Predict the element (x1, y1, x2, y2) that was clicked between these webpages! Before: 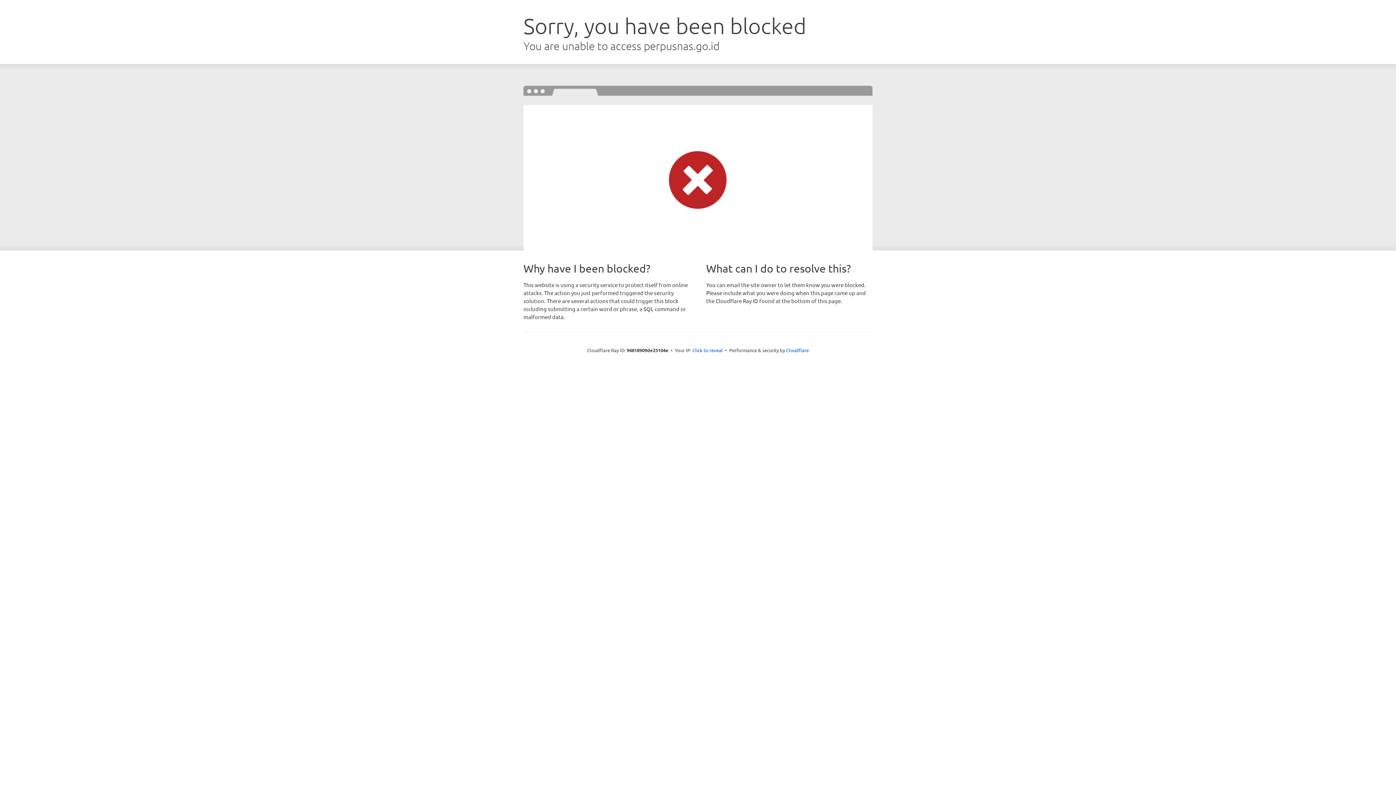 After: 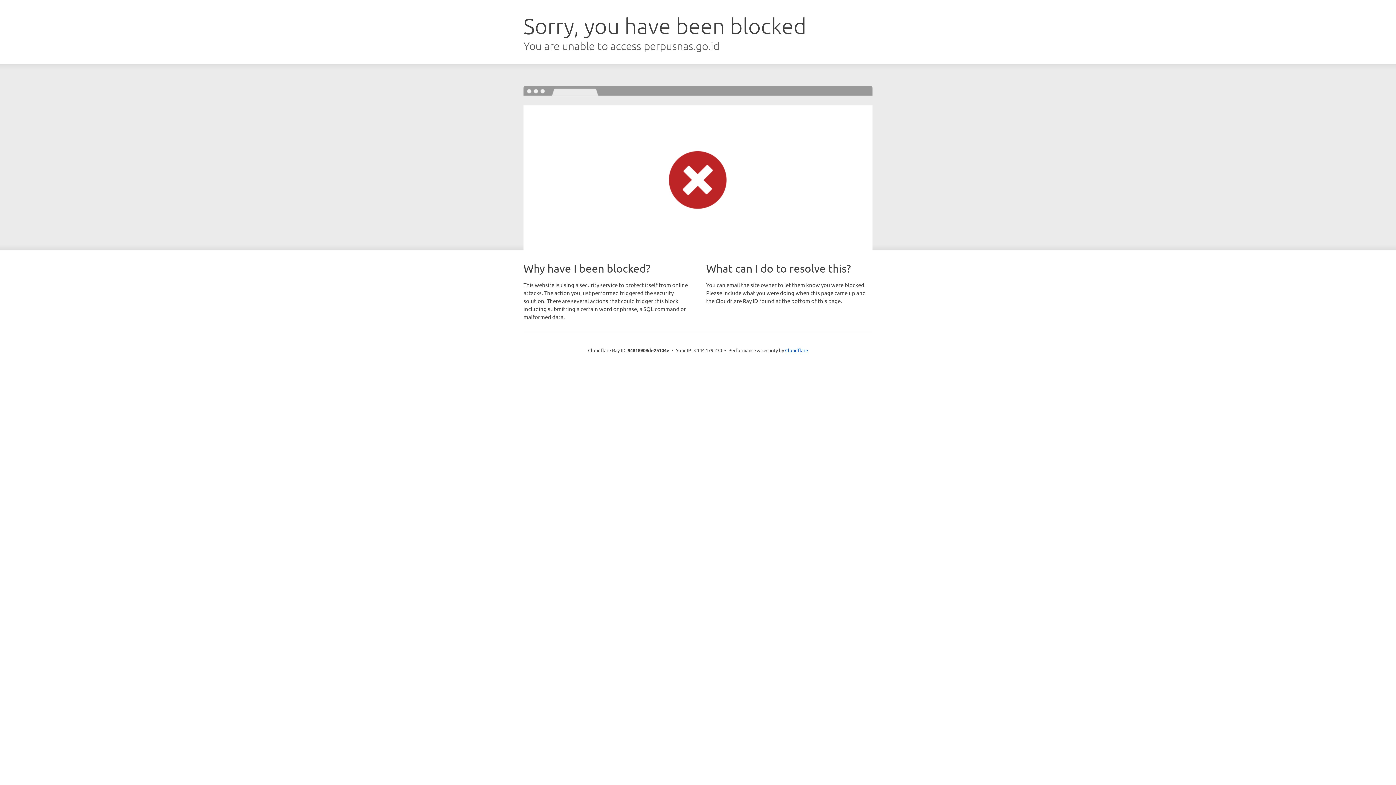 Action: label: Click to reveal bbox: (692, 346, 723, 353)